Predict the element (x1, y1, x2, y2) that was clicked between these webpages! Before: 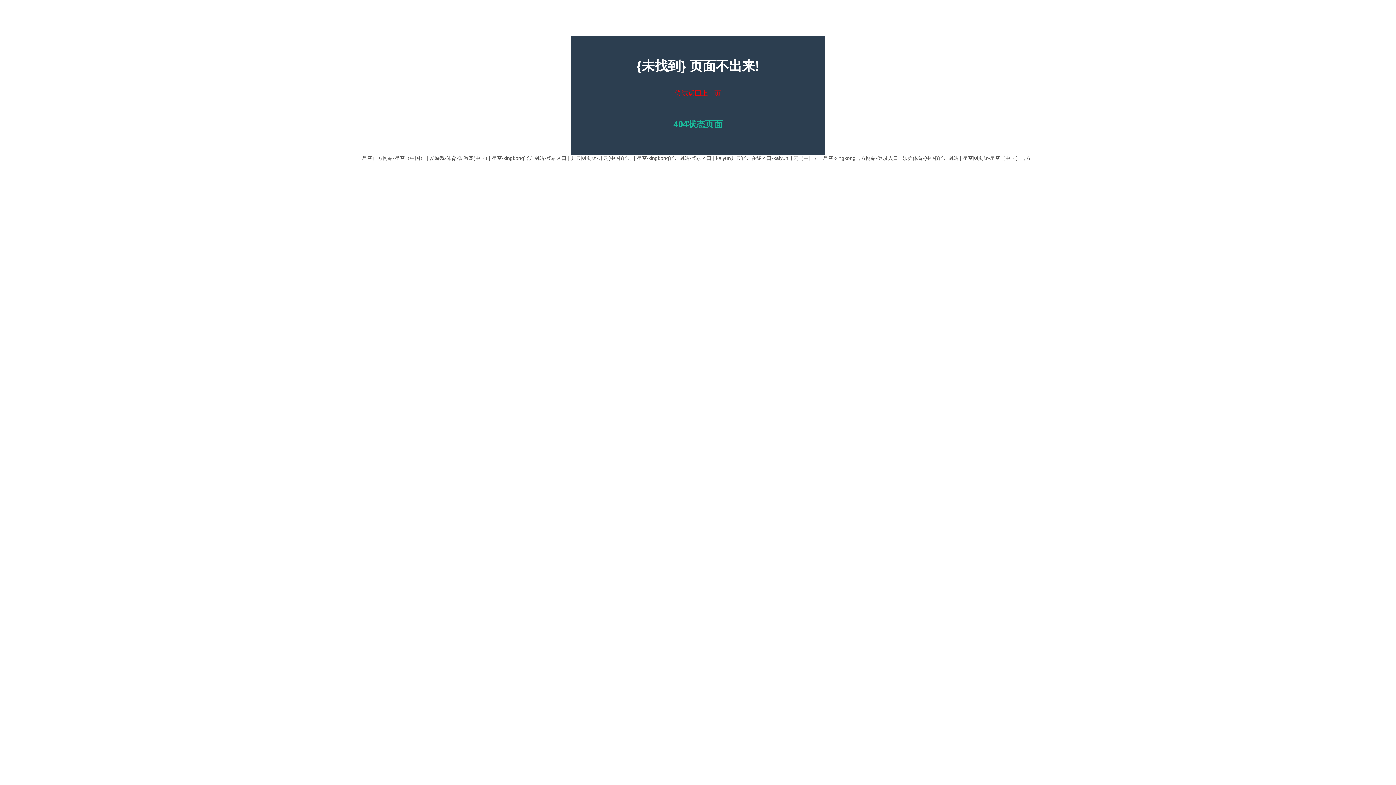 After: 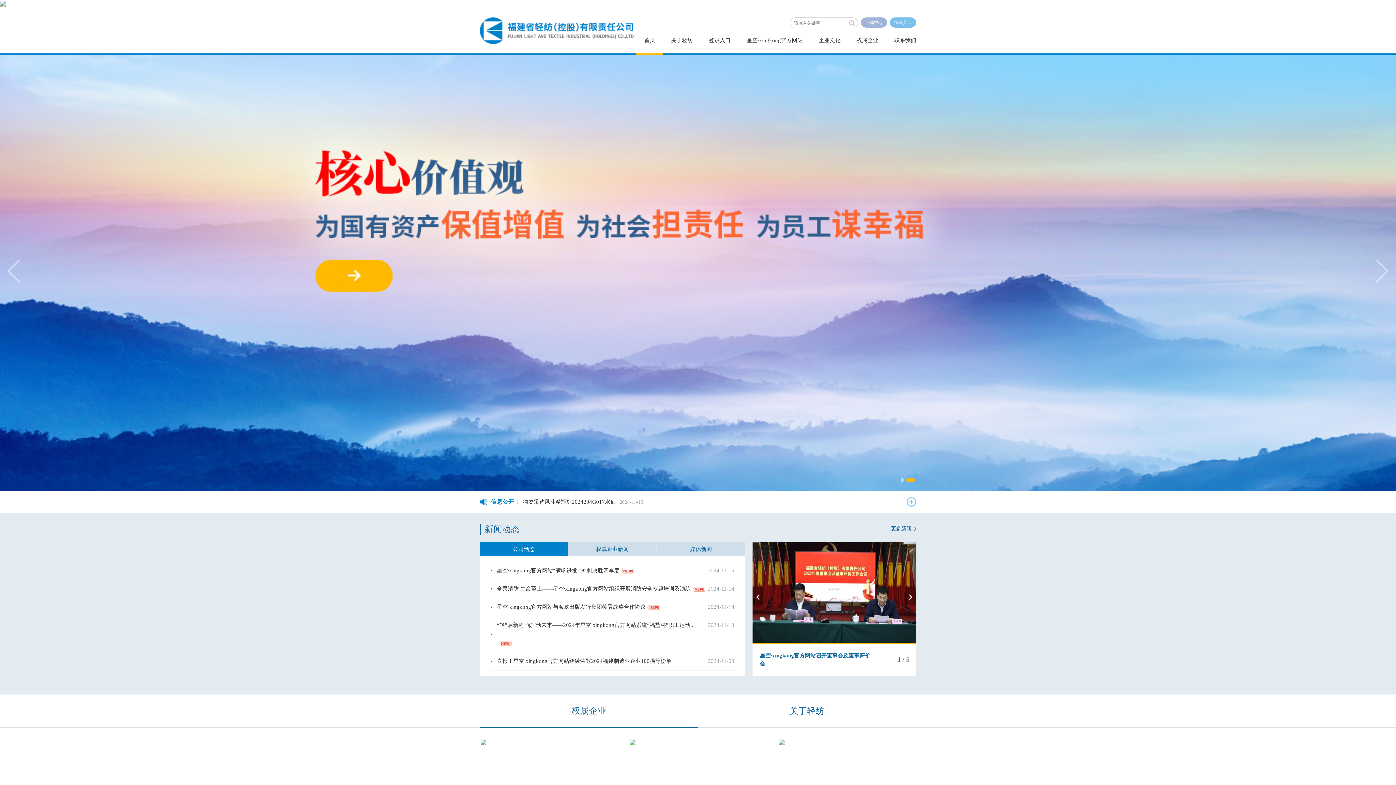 Action: label: 星空·xingkong官方网站-登录入口 bbox: (636, 155, 711, 161)